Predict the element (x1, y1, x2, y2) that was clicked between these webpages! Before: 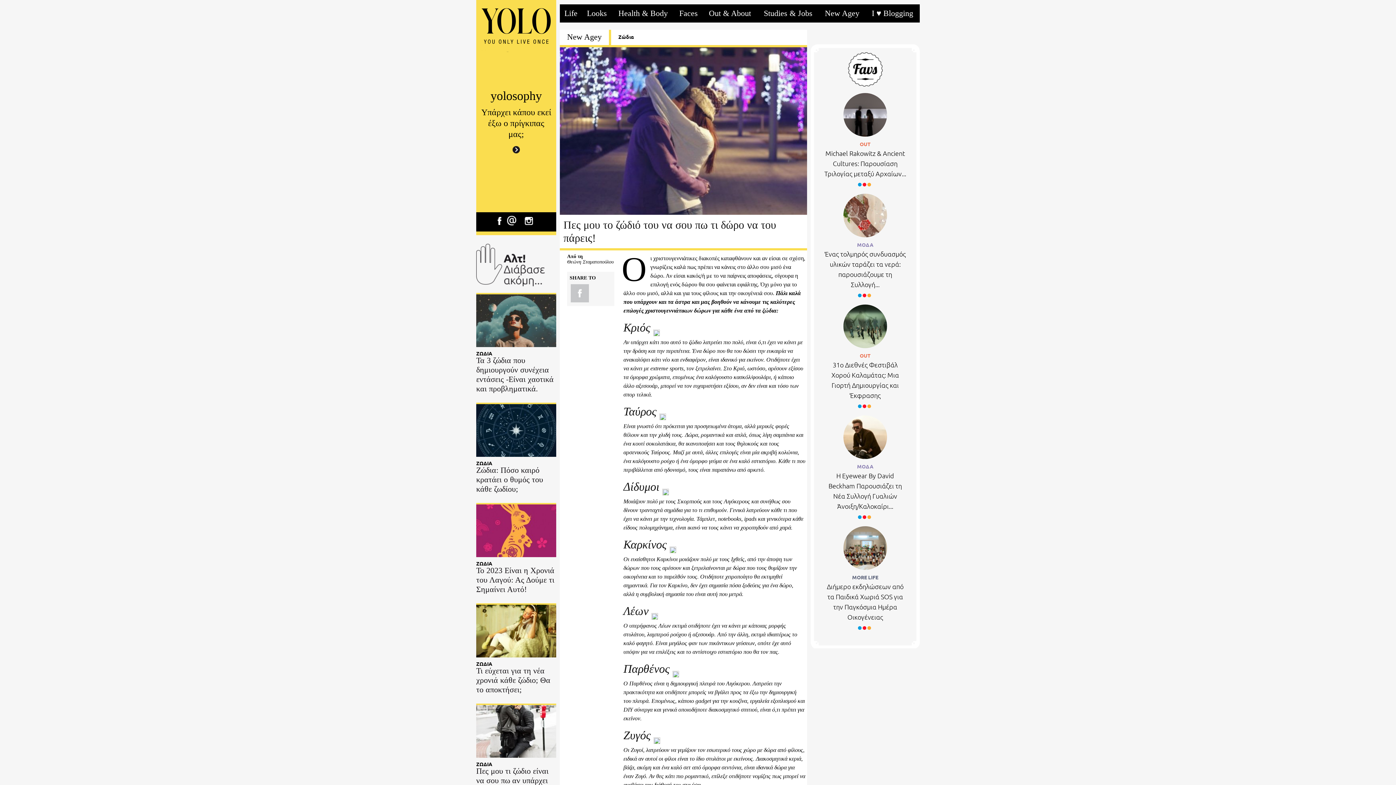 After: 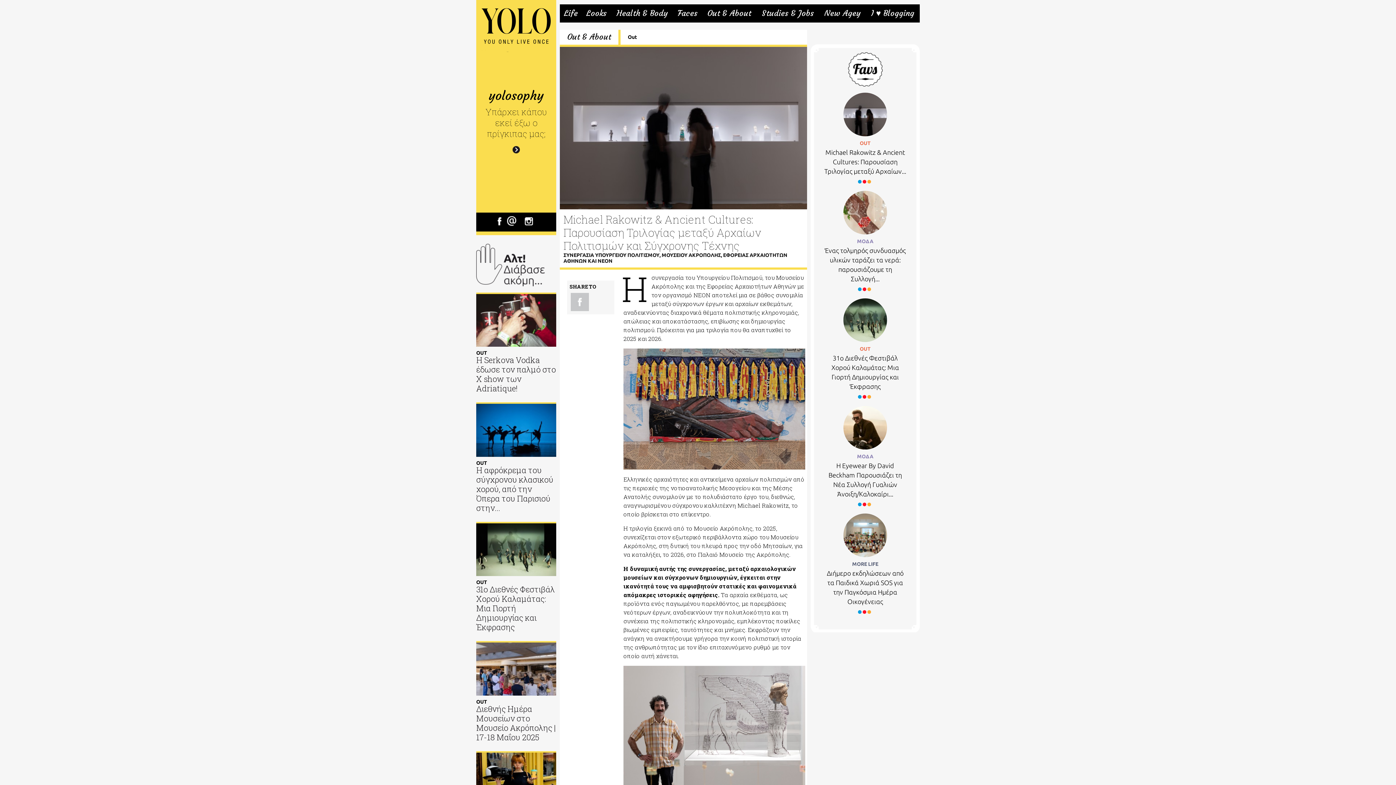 Action: bbox: (843, 132, 887, 137)